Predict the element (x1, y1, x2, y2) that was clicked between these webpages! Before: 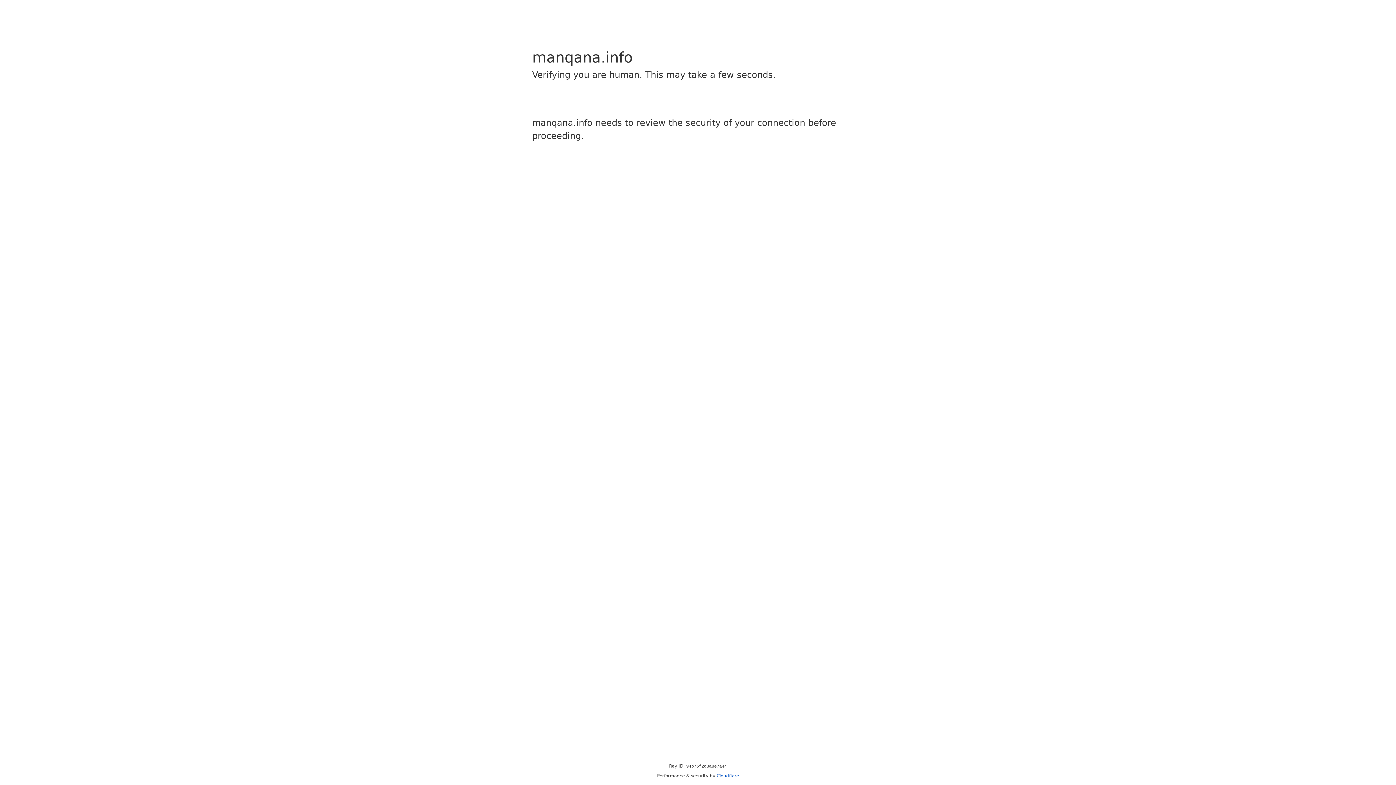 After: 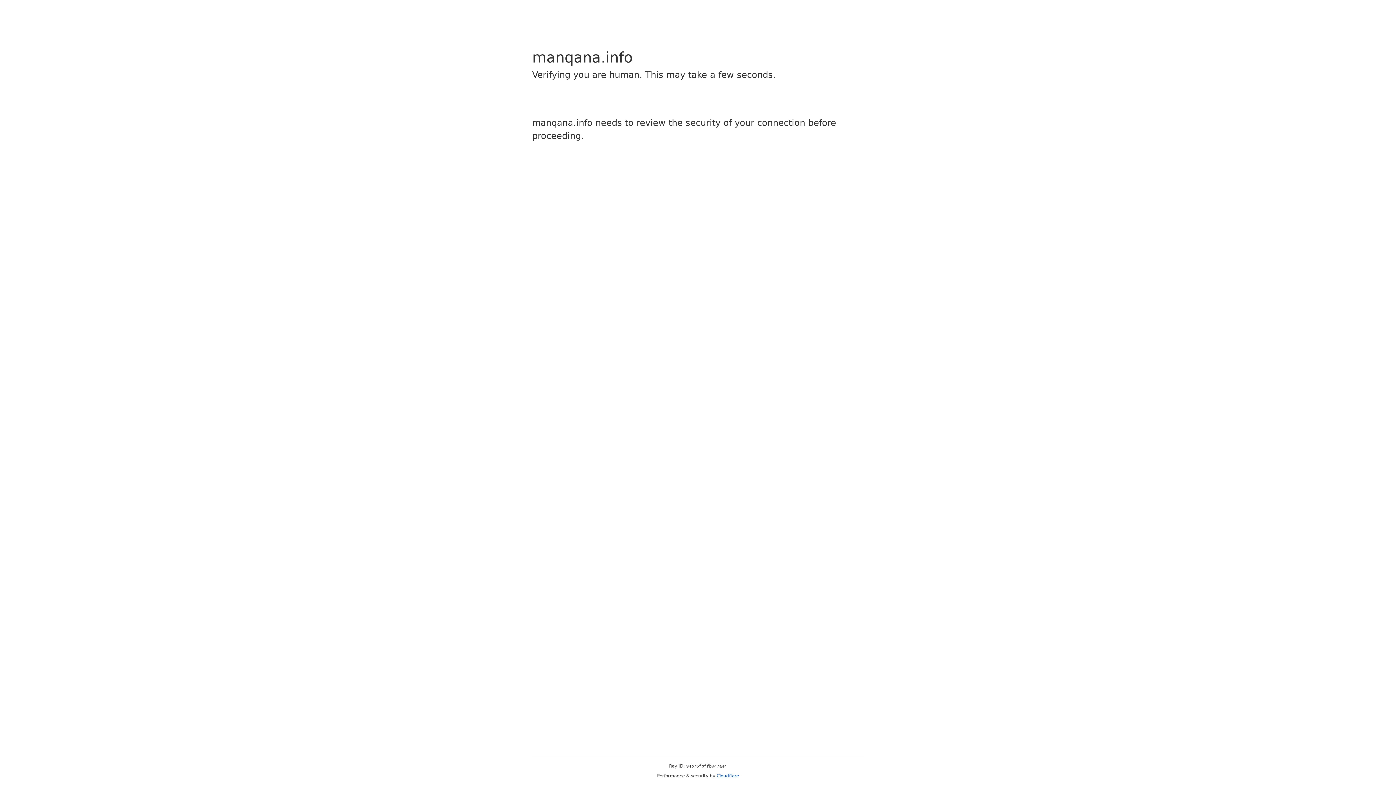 Action: bbox: (716, 773, 739, 778) label: Cloudflare